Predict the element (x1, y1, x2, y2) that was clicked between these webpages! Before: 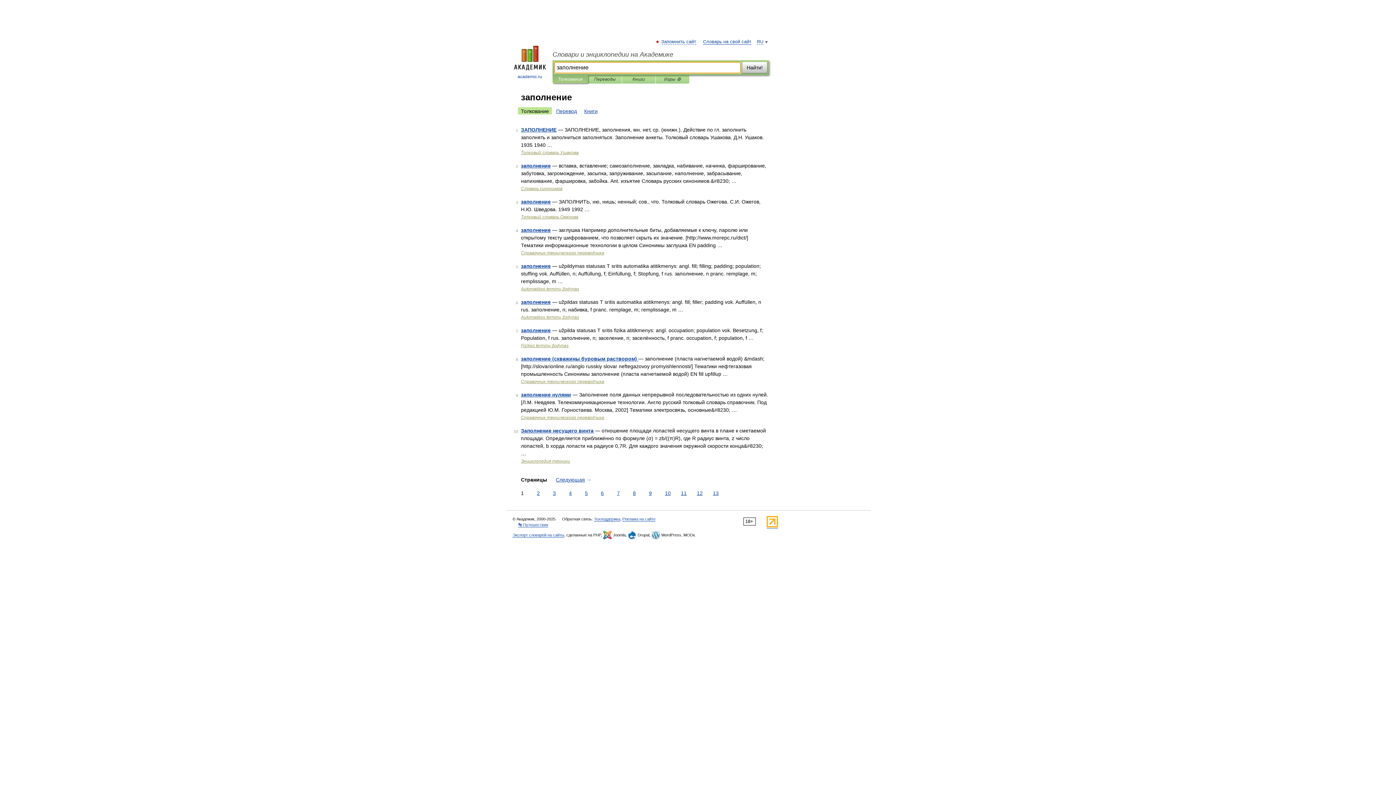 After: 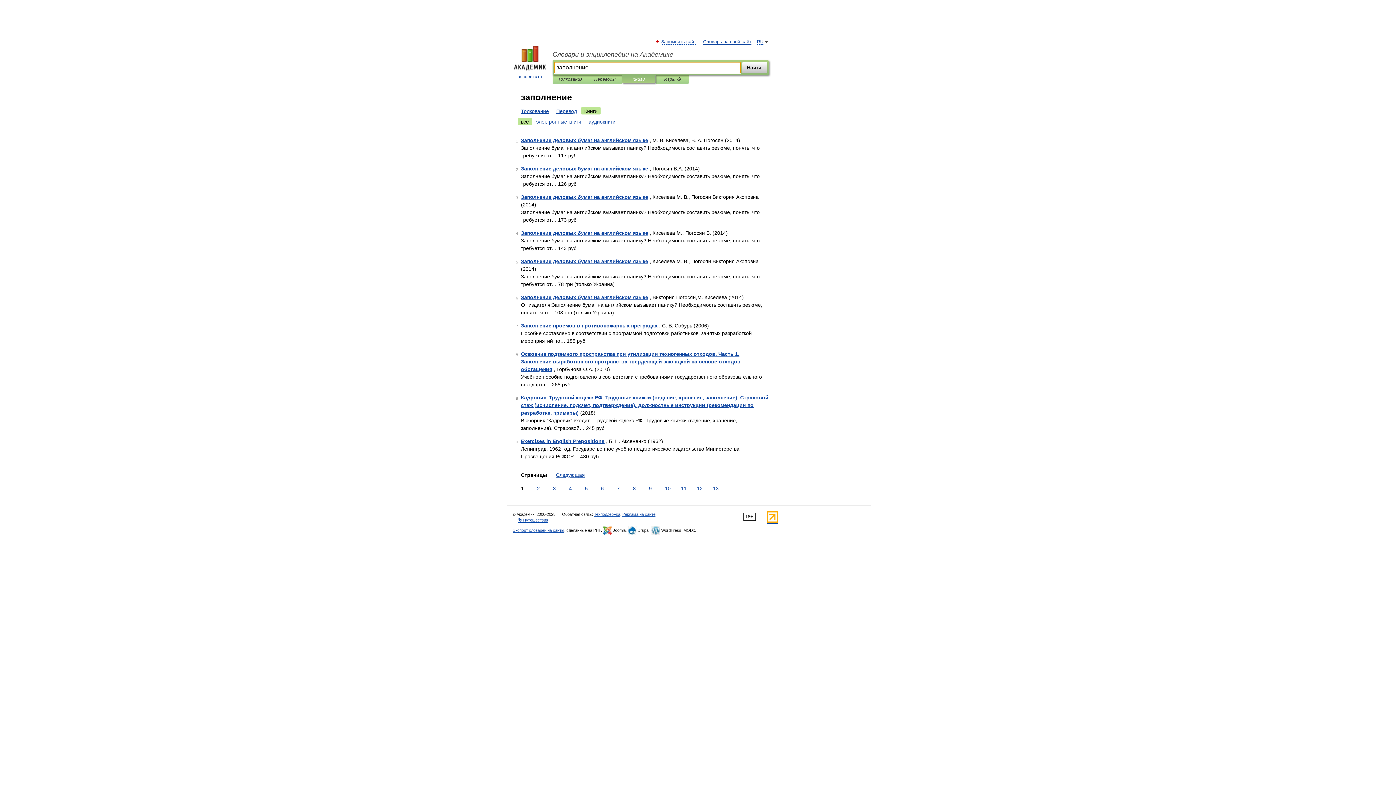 Action: label: Книги bbox: (581, 107, 600, 114)